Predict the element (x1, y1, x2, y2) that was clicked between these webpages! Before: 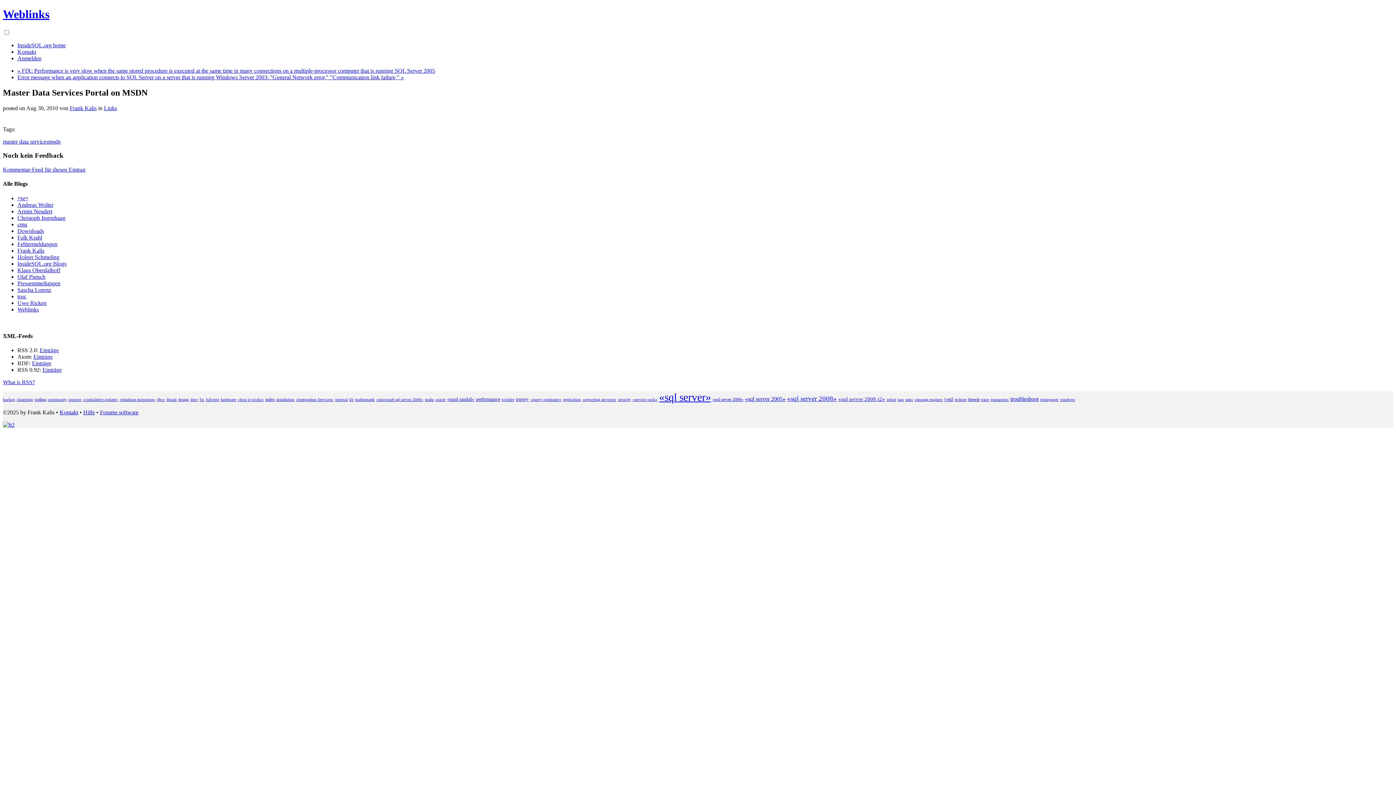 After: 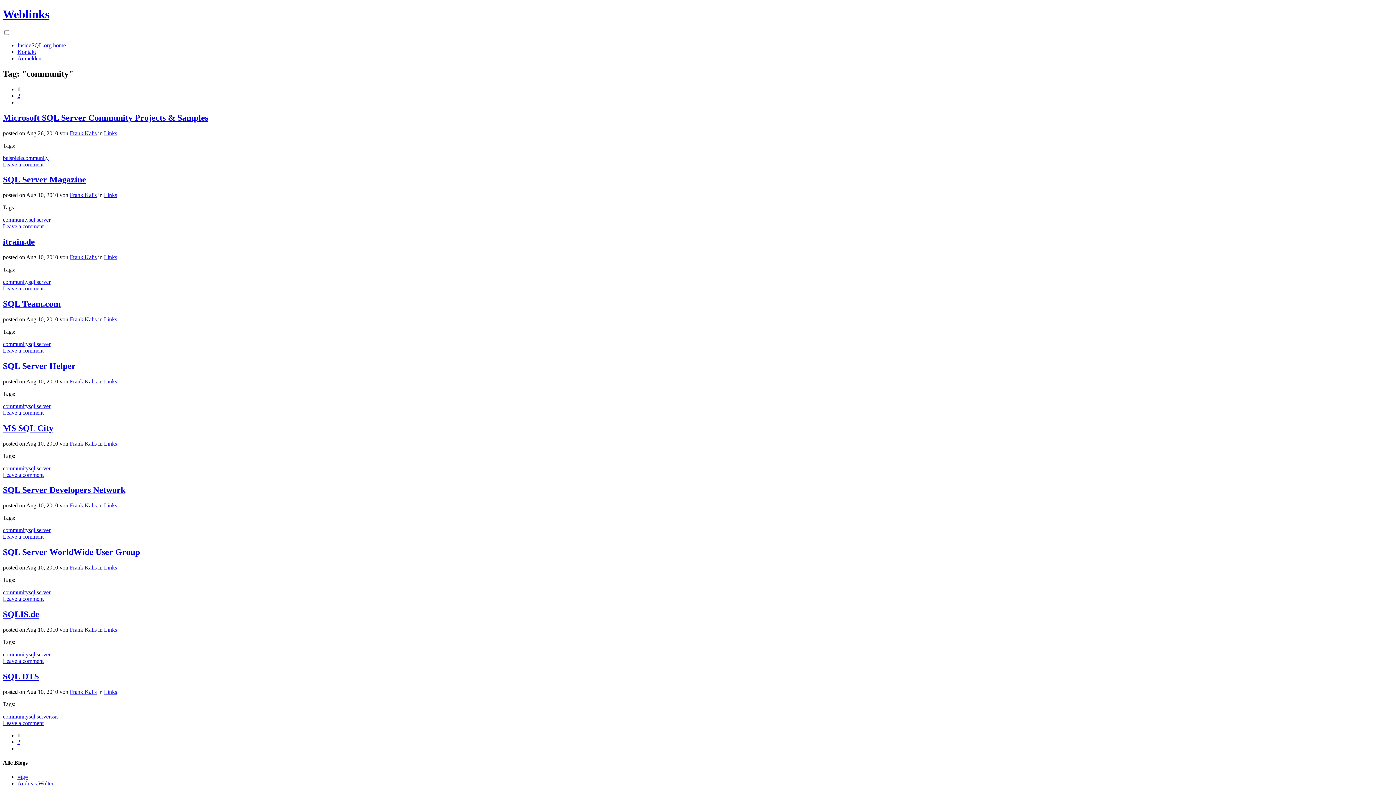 Action: label: community bbox: (47, 397, 66, 401)